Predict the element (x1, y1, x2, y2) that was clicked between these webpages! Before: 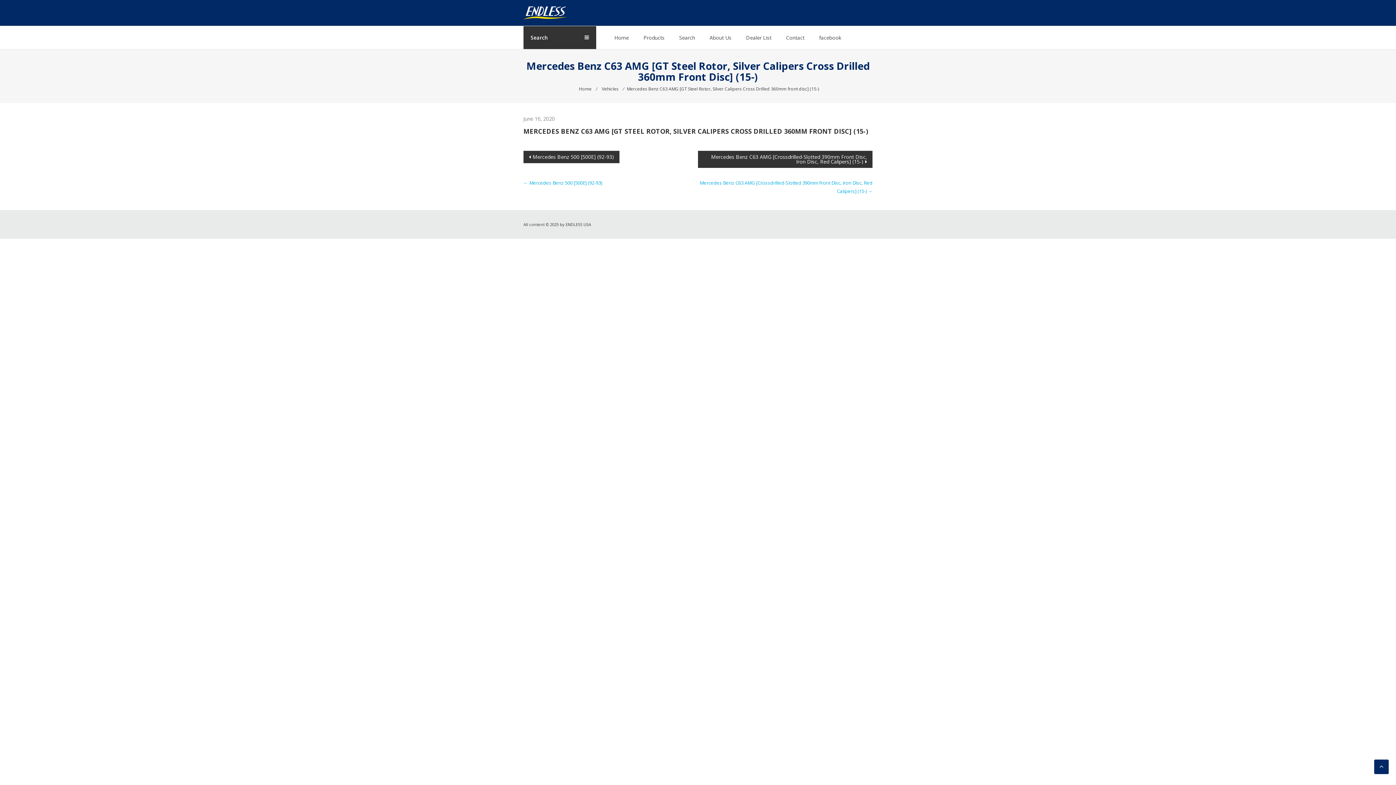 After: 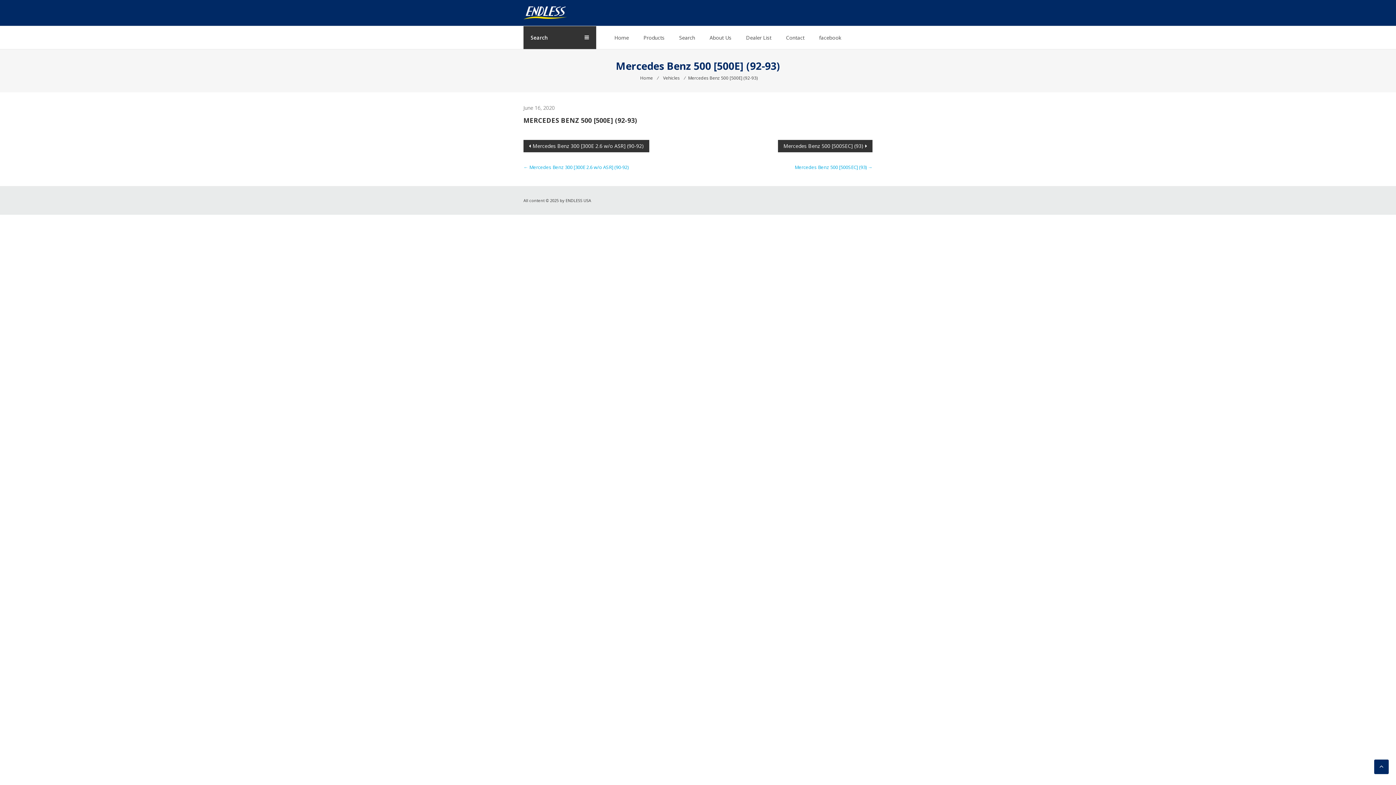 Action: bbox: (523, 179, 602, 186) label: ← Mercedes Benz 500 [500E] (92-93)